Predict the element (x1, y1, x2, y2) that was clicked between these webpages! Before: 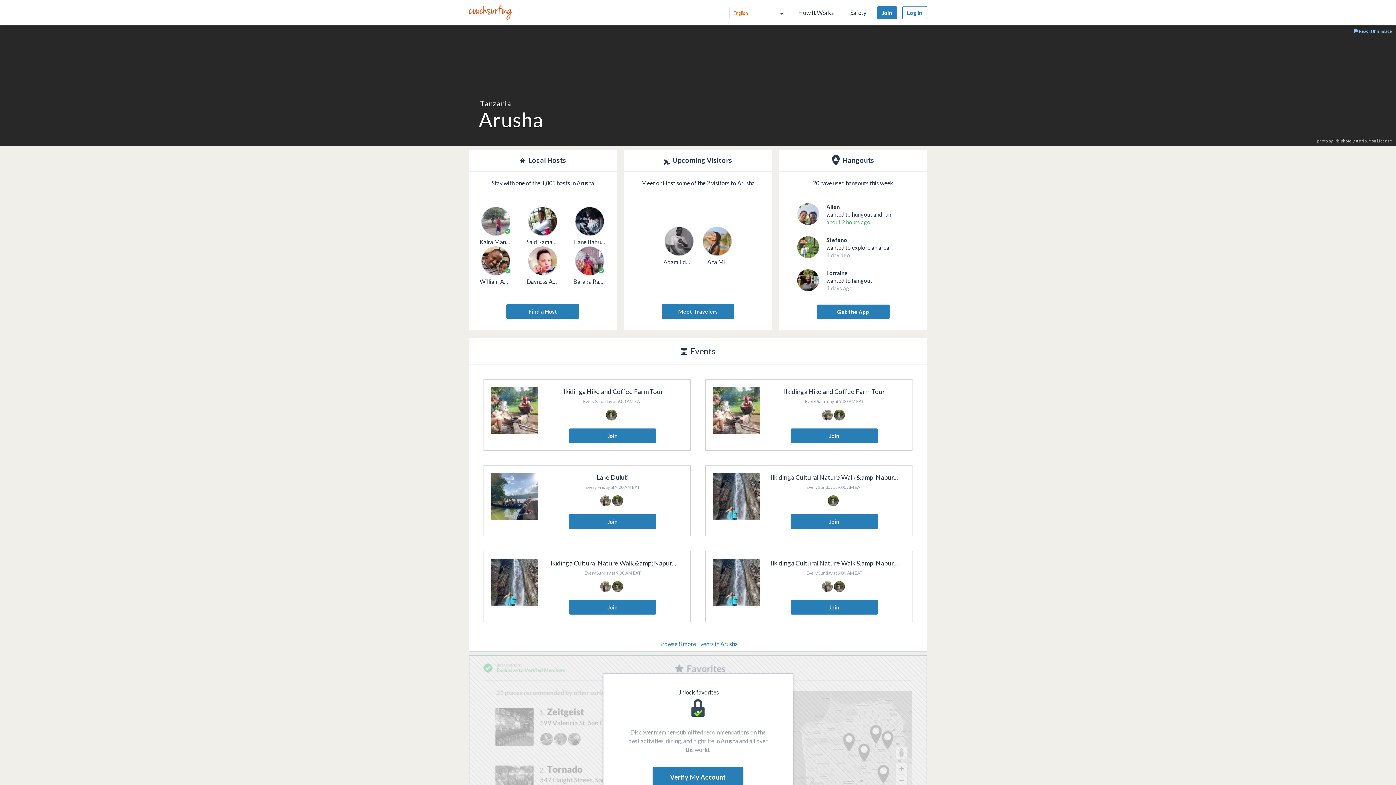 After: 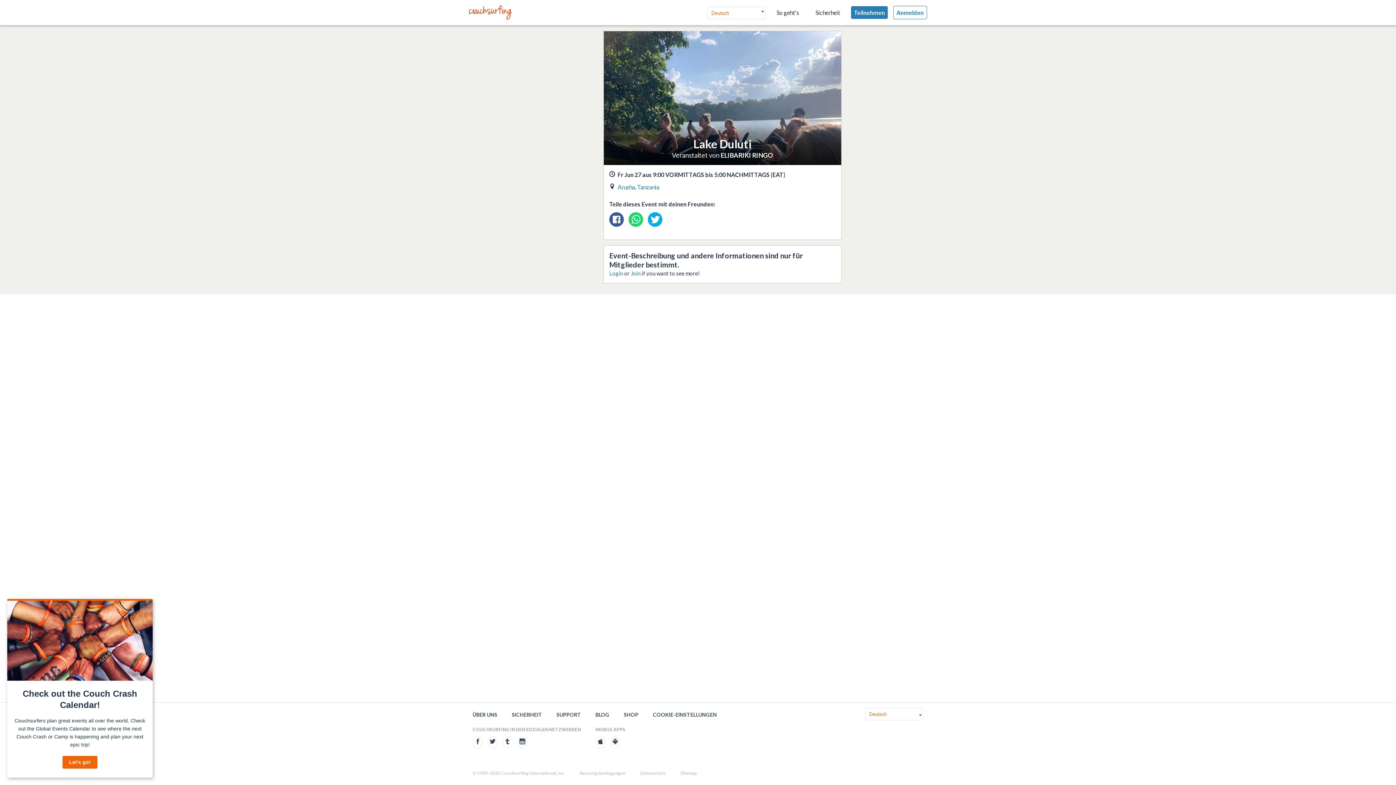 Action: label: Lake Duluti bbox: (542, 473, 683, 482)